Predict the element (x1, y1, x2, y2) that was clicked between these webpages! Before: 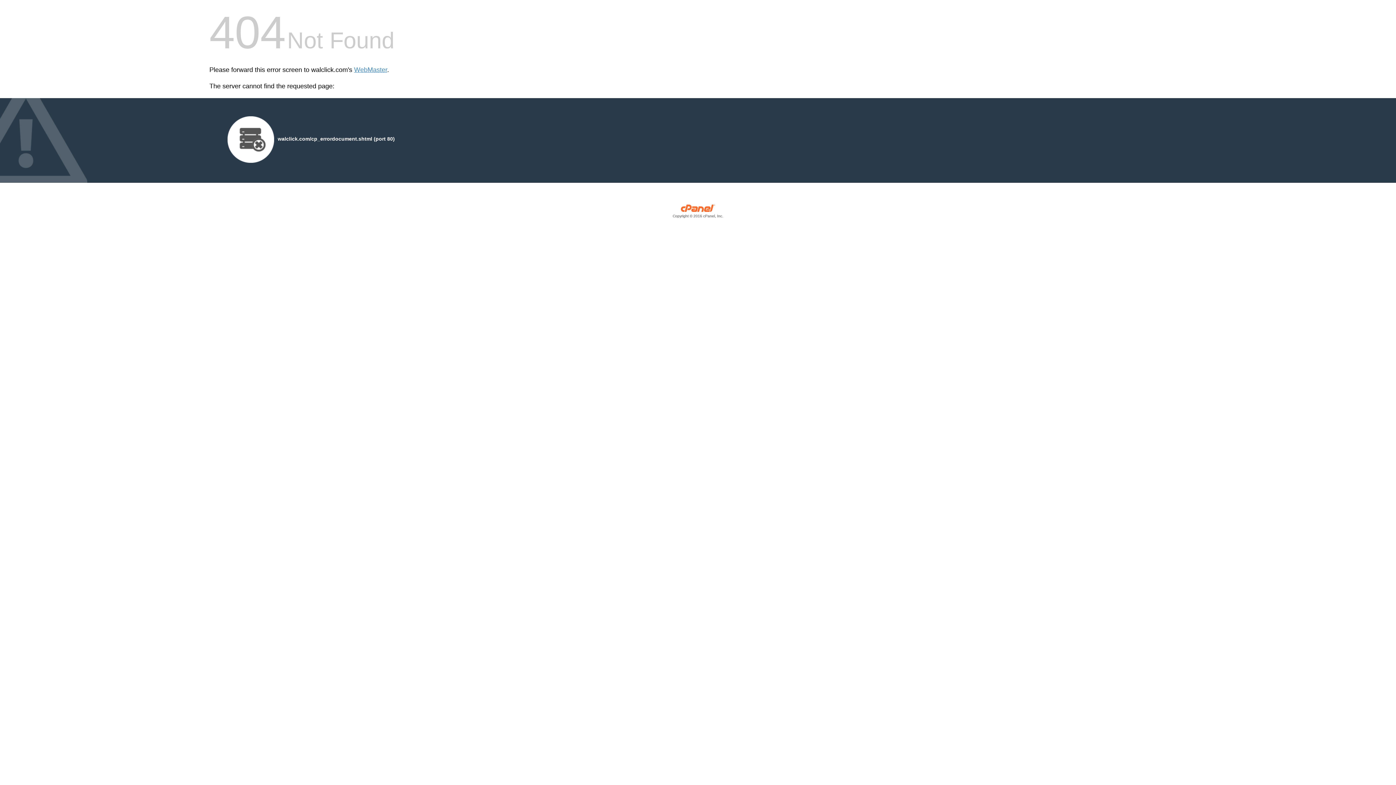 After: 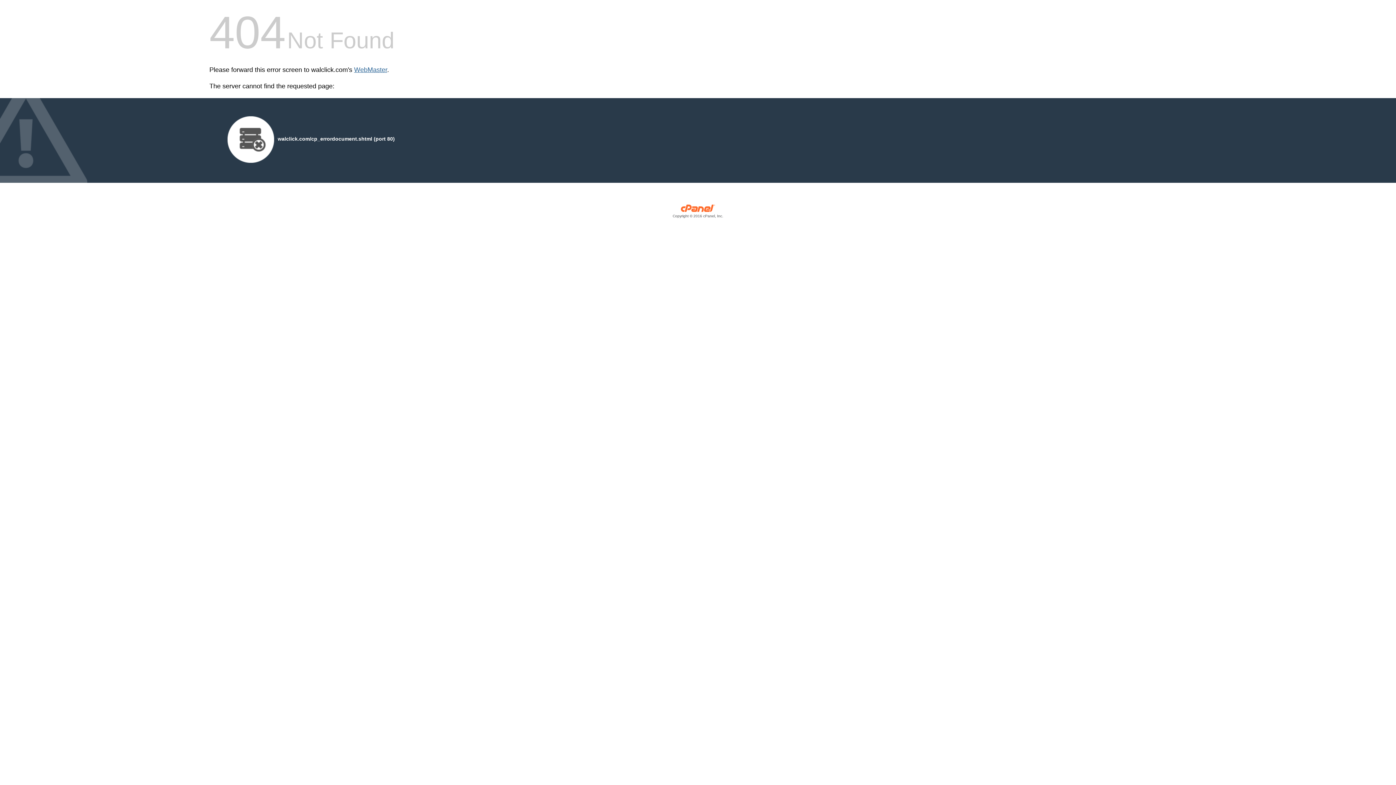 Action: label: WebMaster bbox: (354, 66, 387, 73)